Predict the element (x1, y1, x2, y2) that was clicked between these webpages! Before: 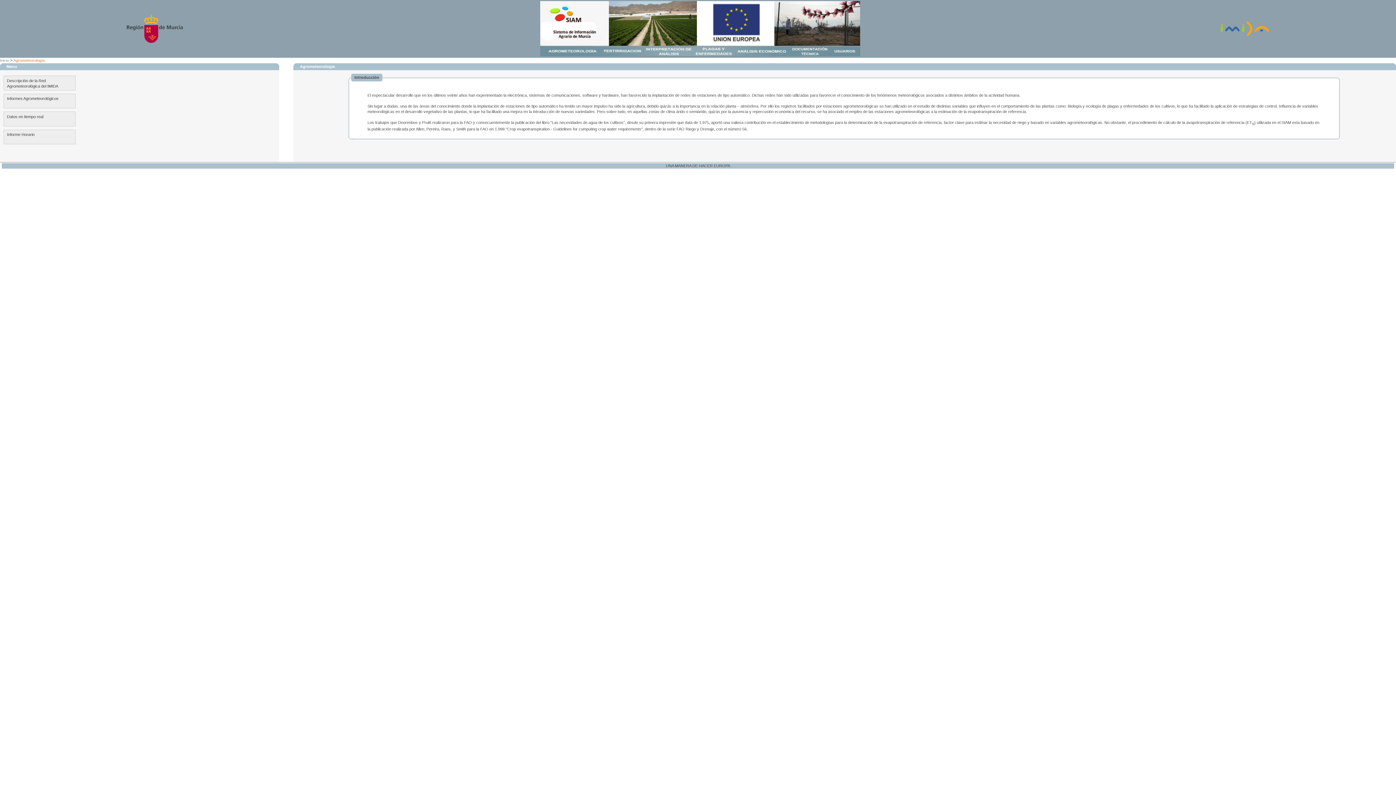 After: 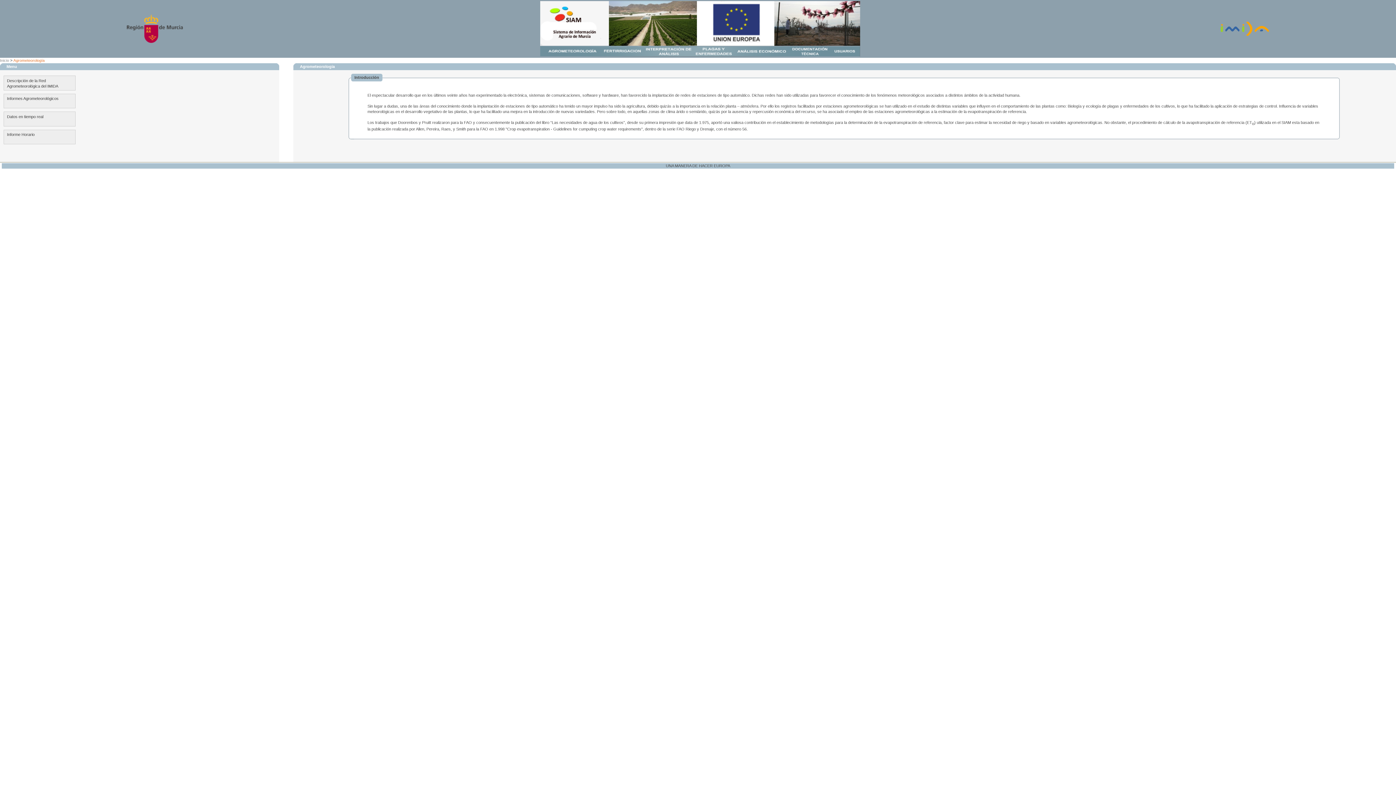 Action: bbox: (13, 58, 44, 62) label: Agrometeorología